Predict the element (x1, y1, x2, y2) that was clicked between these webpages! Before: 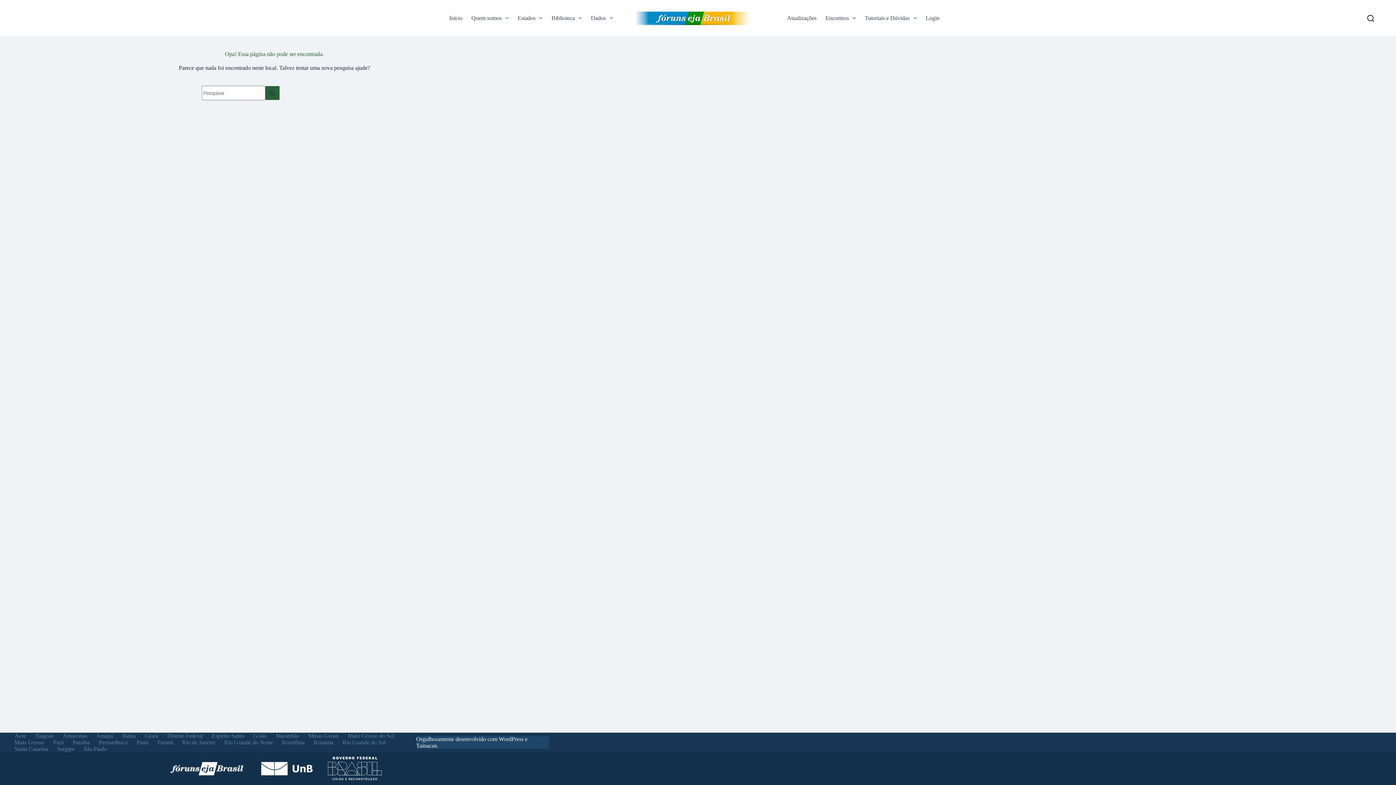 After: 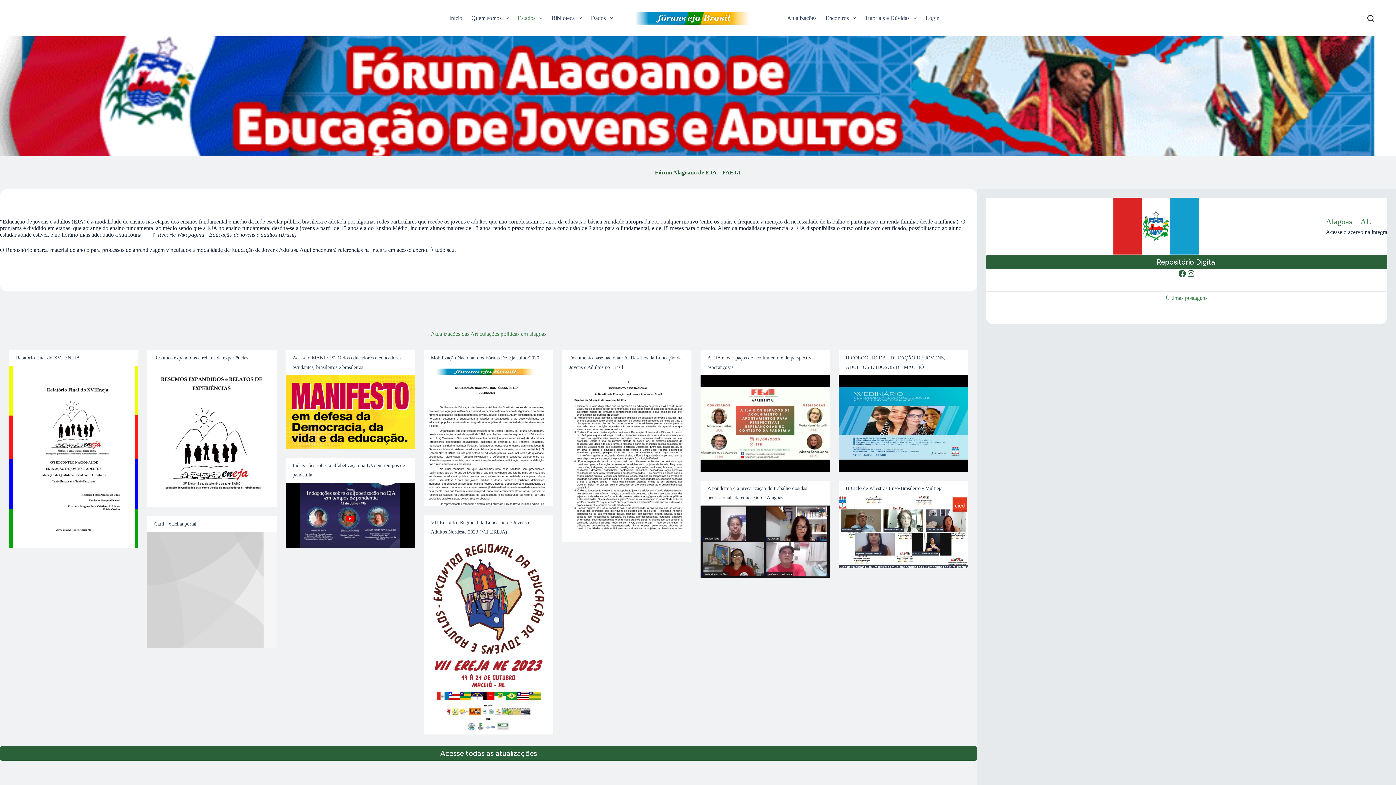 Action: bbox: (30, 733, 58, 739) label: Alagoas